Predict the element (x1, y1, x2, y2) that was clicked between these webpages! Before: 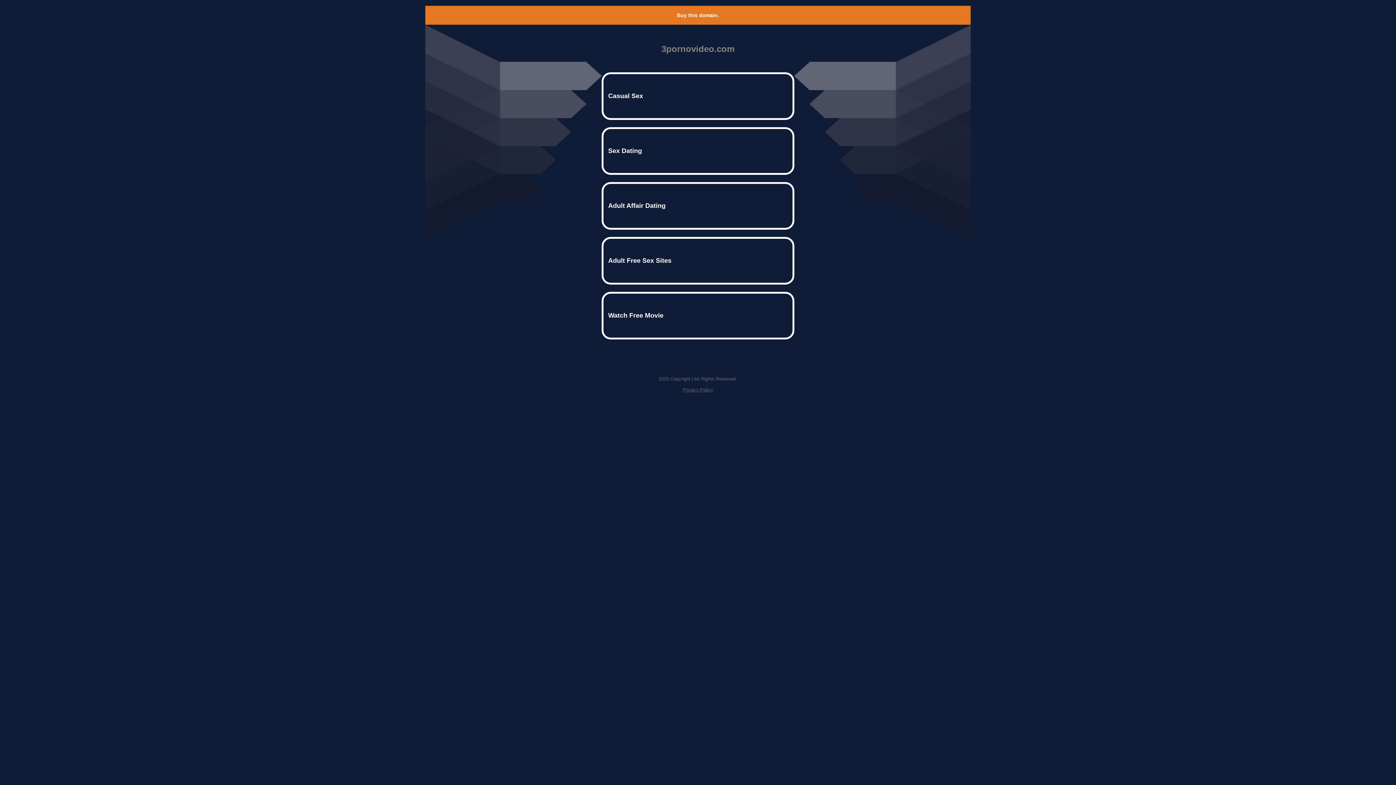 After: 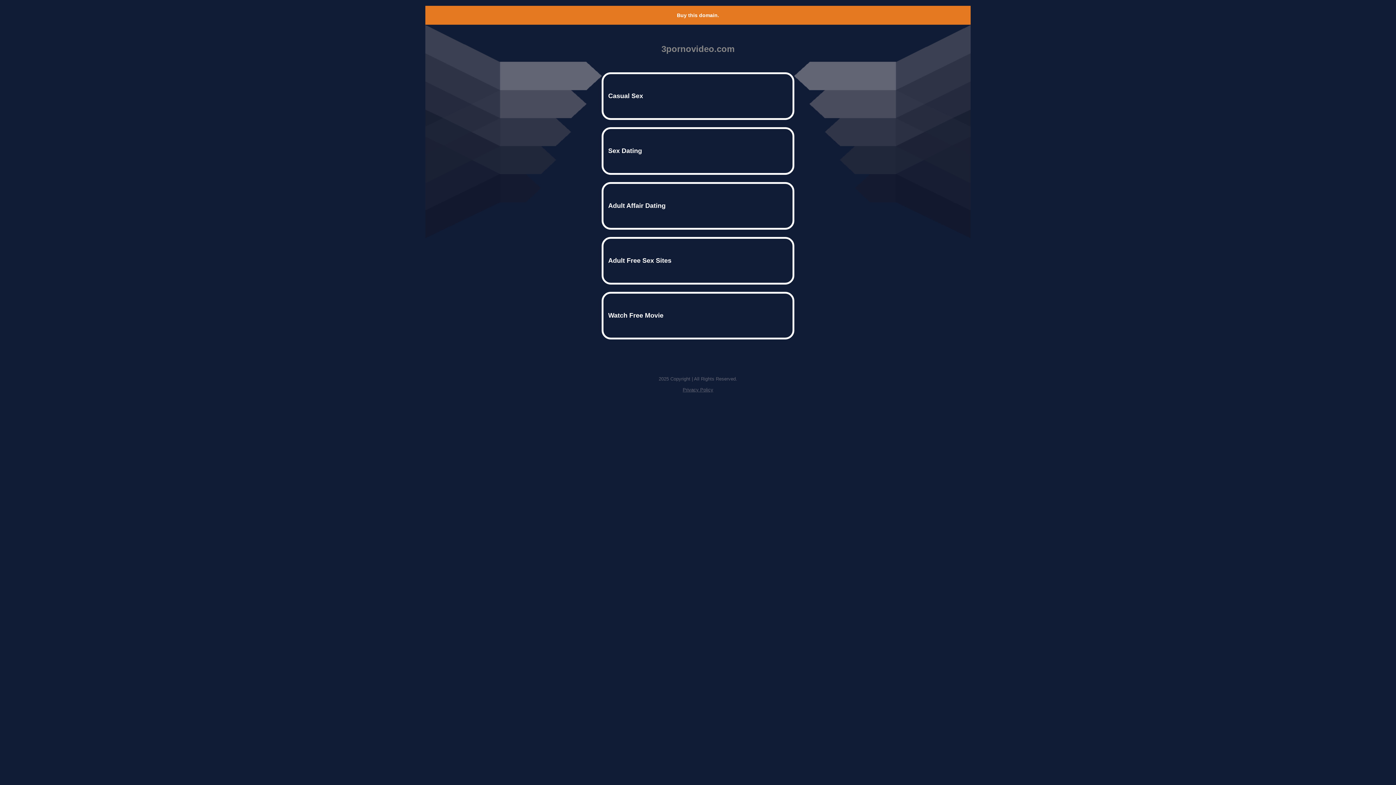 Action: bbox: (682, 387, 713, 392) label: Privacy Policy